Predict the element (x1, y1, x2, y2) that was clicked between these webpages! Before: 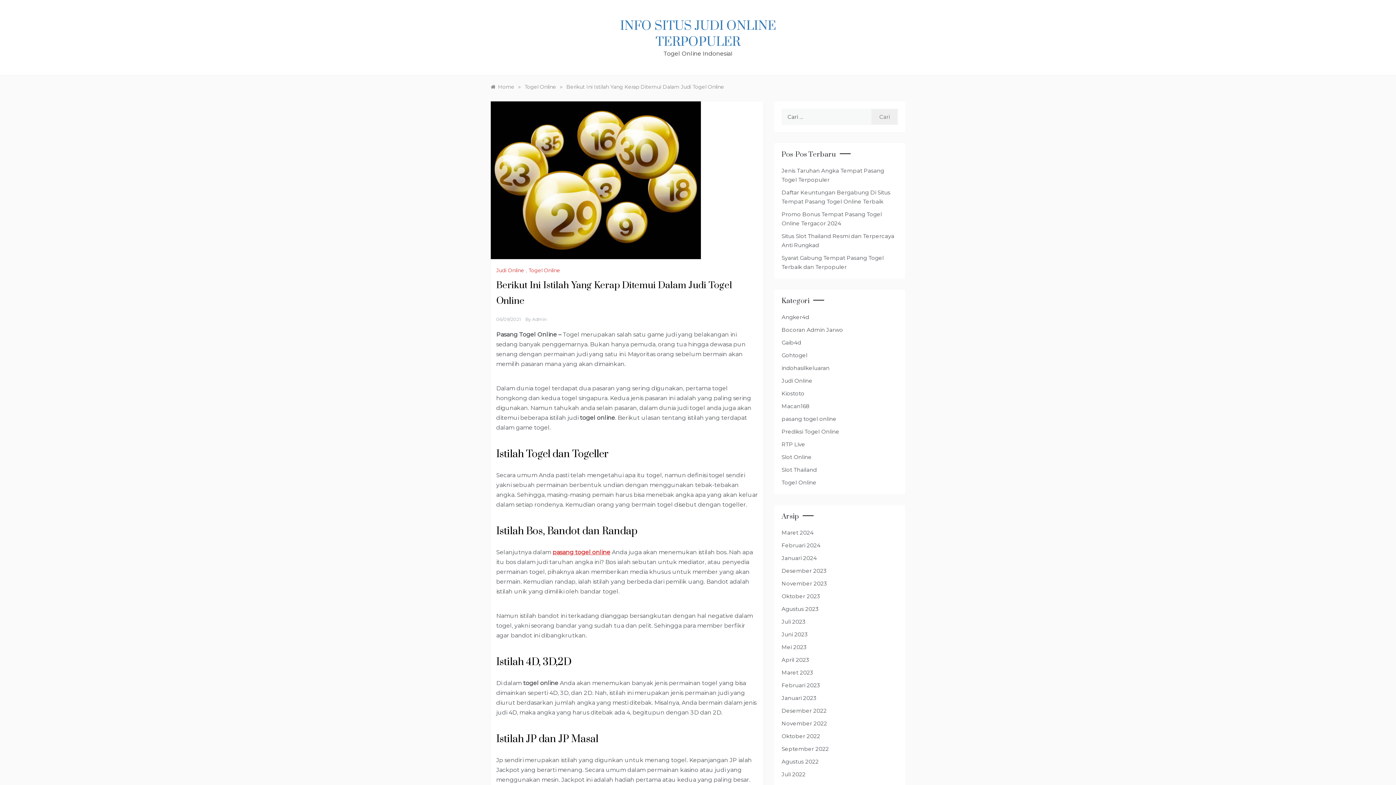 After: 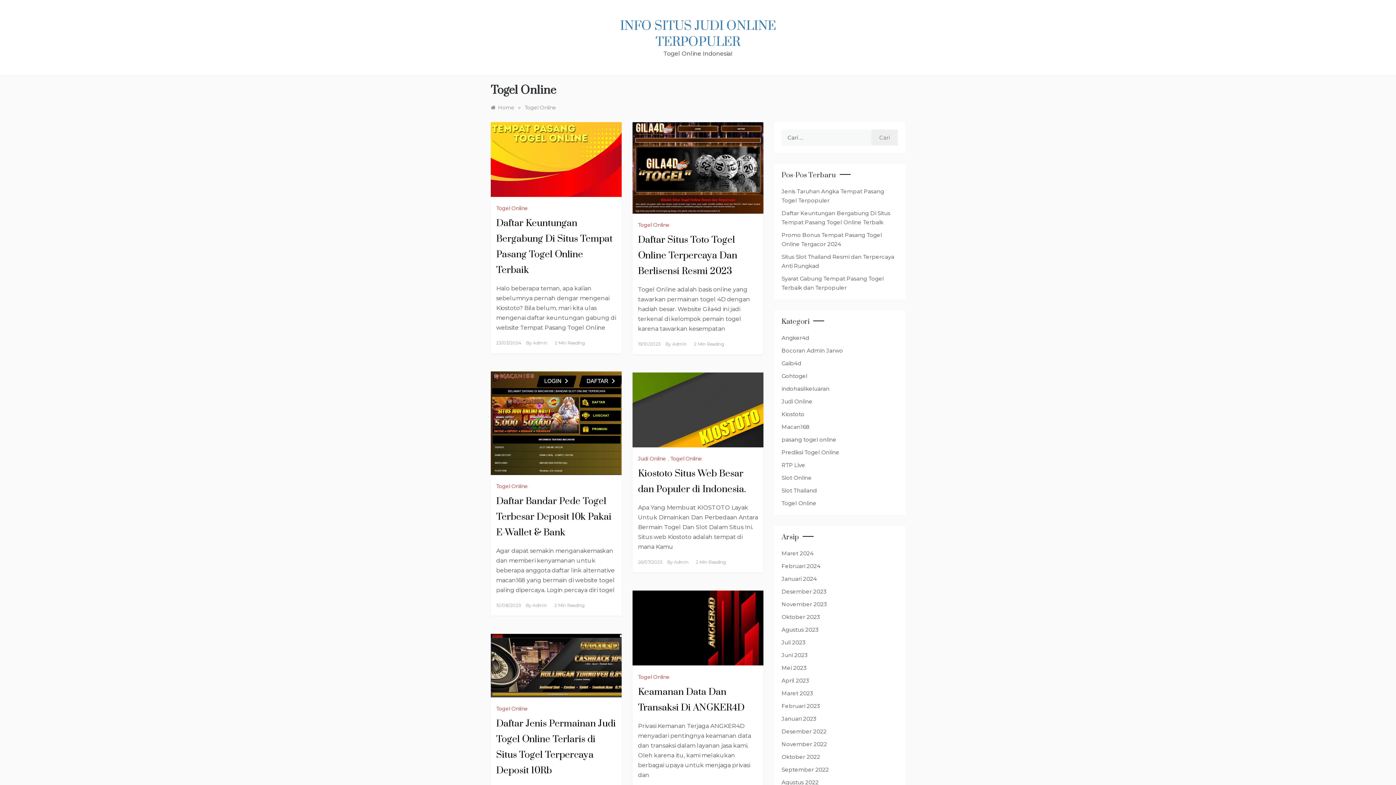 Action: bbox: (781, 478, 816, 487) label: Togel Online